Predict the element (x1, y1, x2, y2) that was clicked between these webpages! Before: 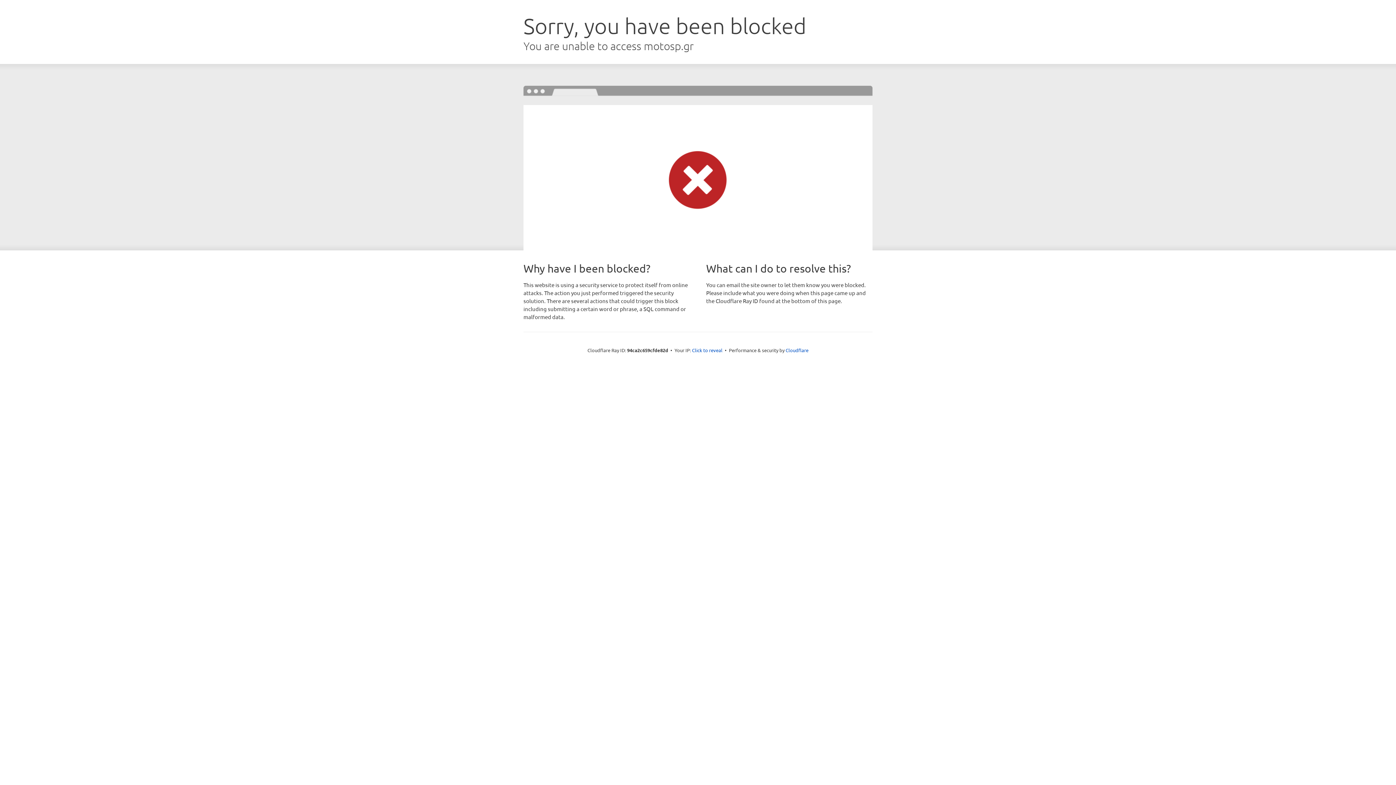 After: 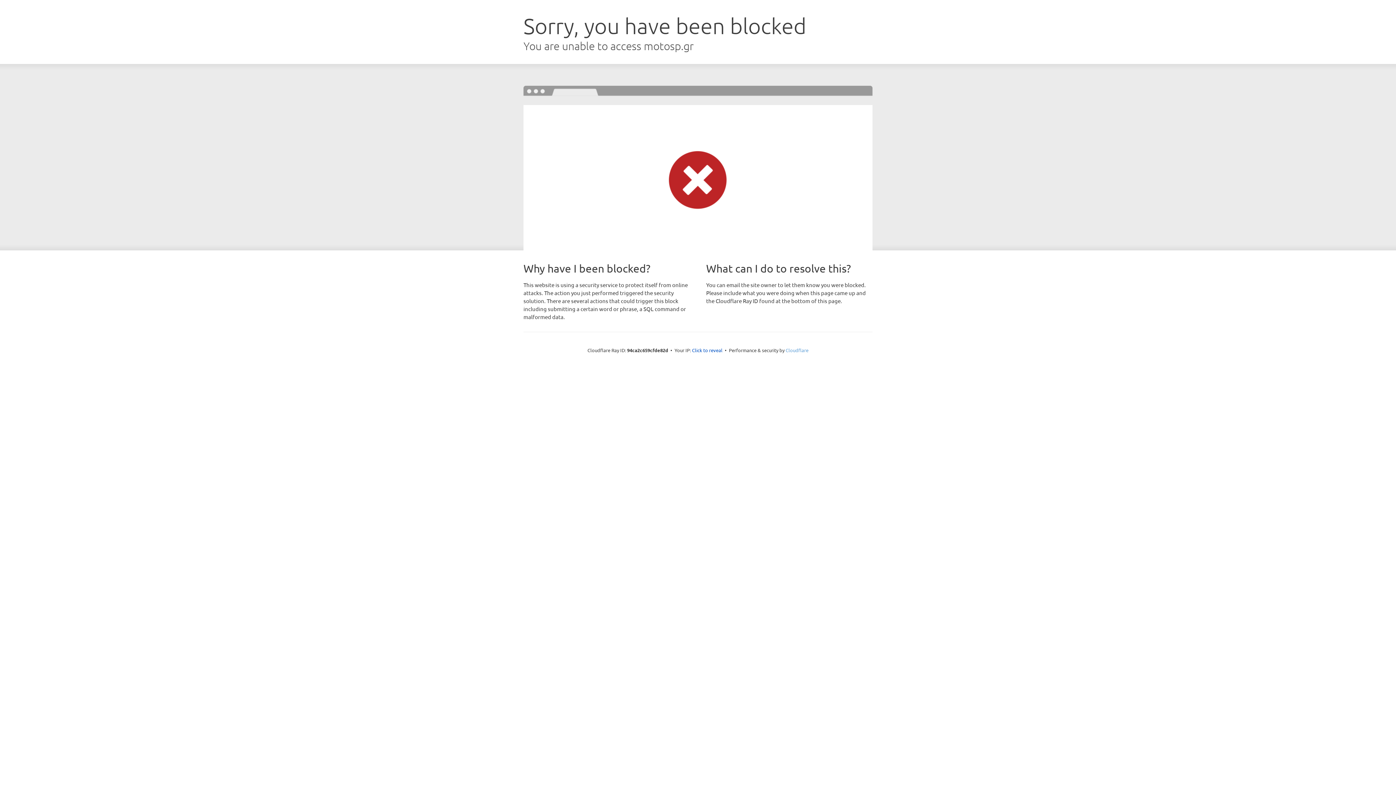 Action: label: Cloudflare bbox: (785, 347, 808, 353)